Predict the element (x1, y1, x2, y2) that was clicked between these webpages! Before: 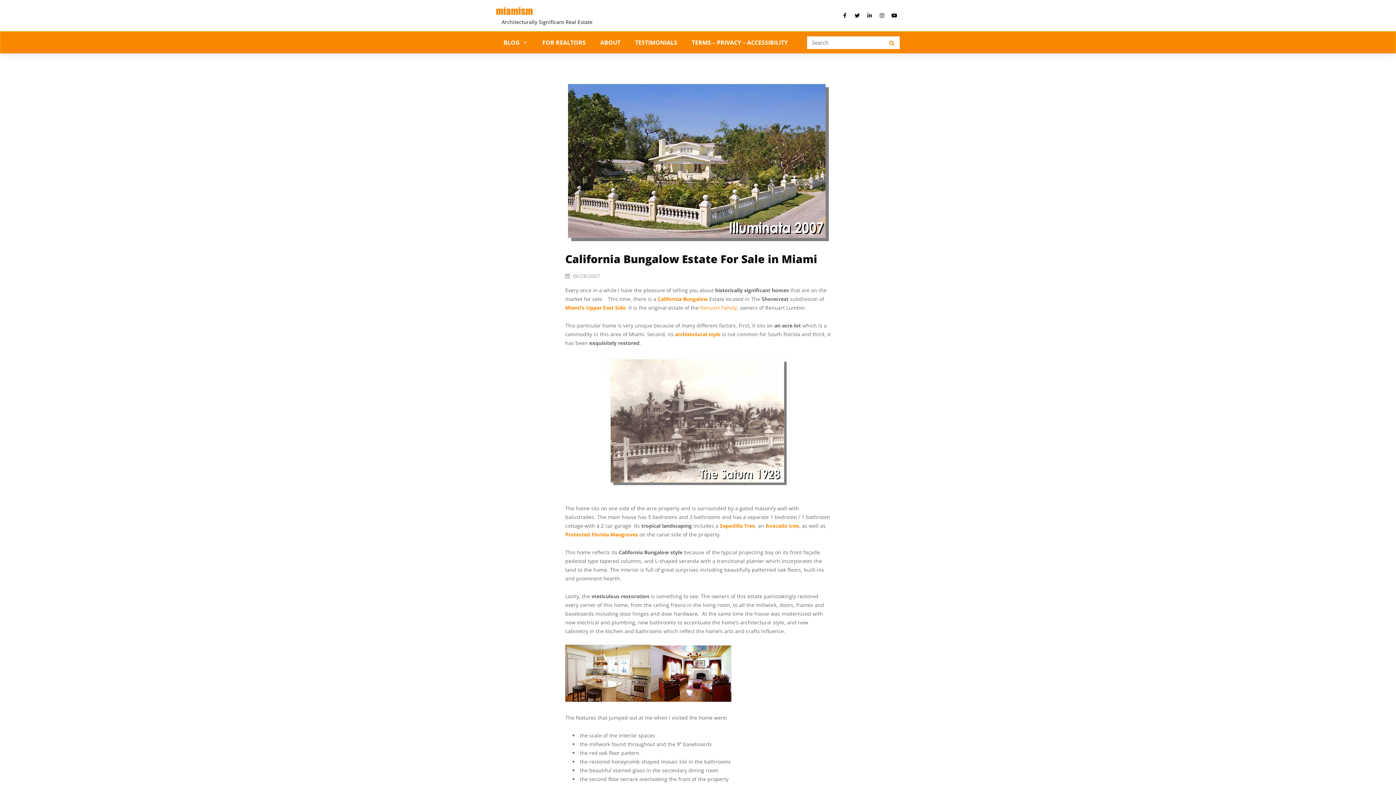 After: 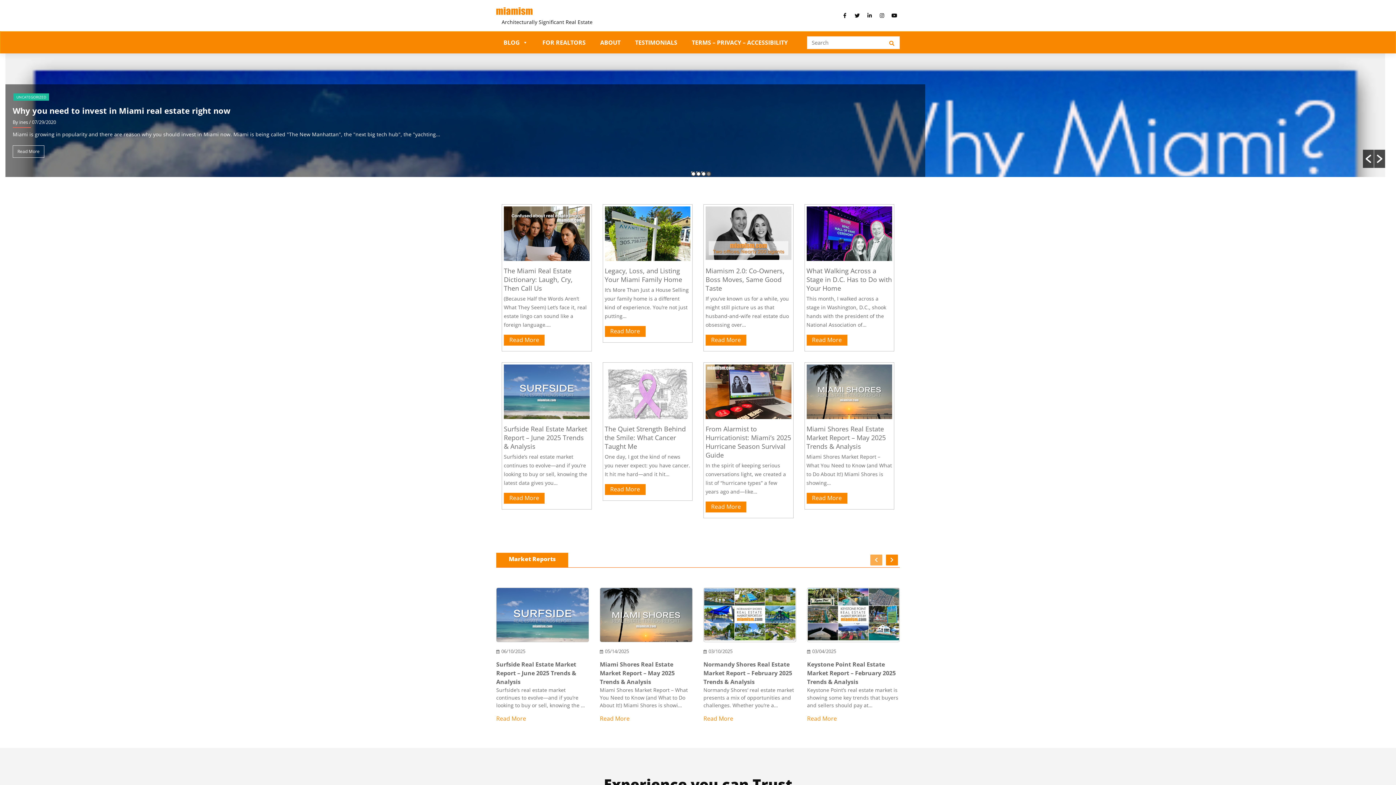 Action: bbox: (496, 7, 532, 14)